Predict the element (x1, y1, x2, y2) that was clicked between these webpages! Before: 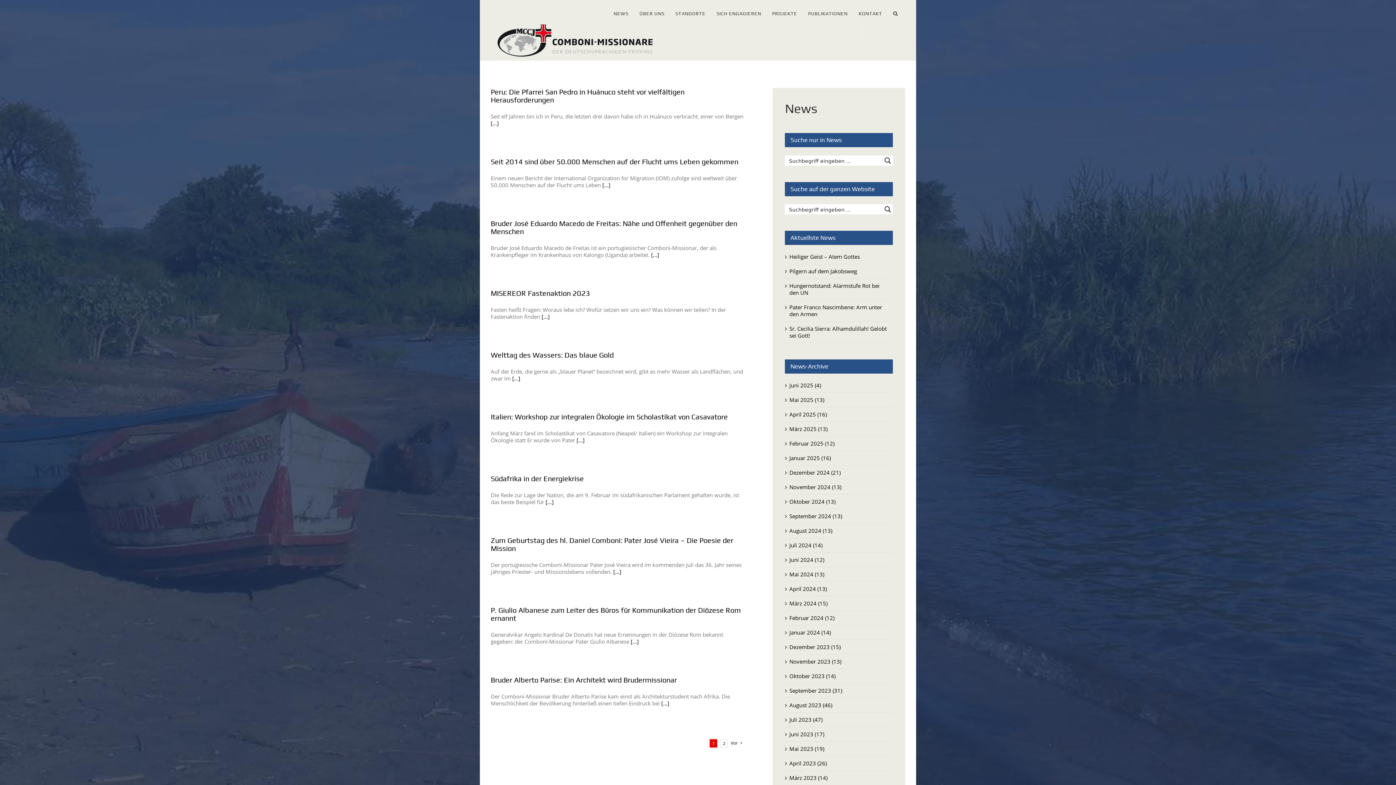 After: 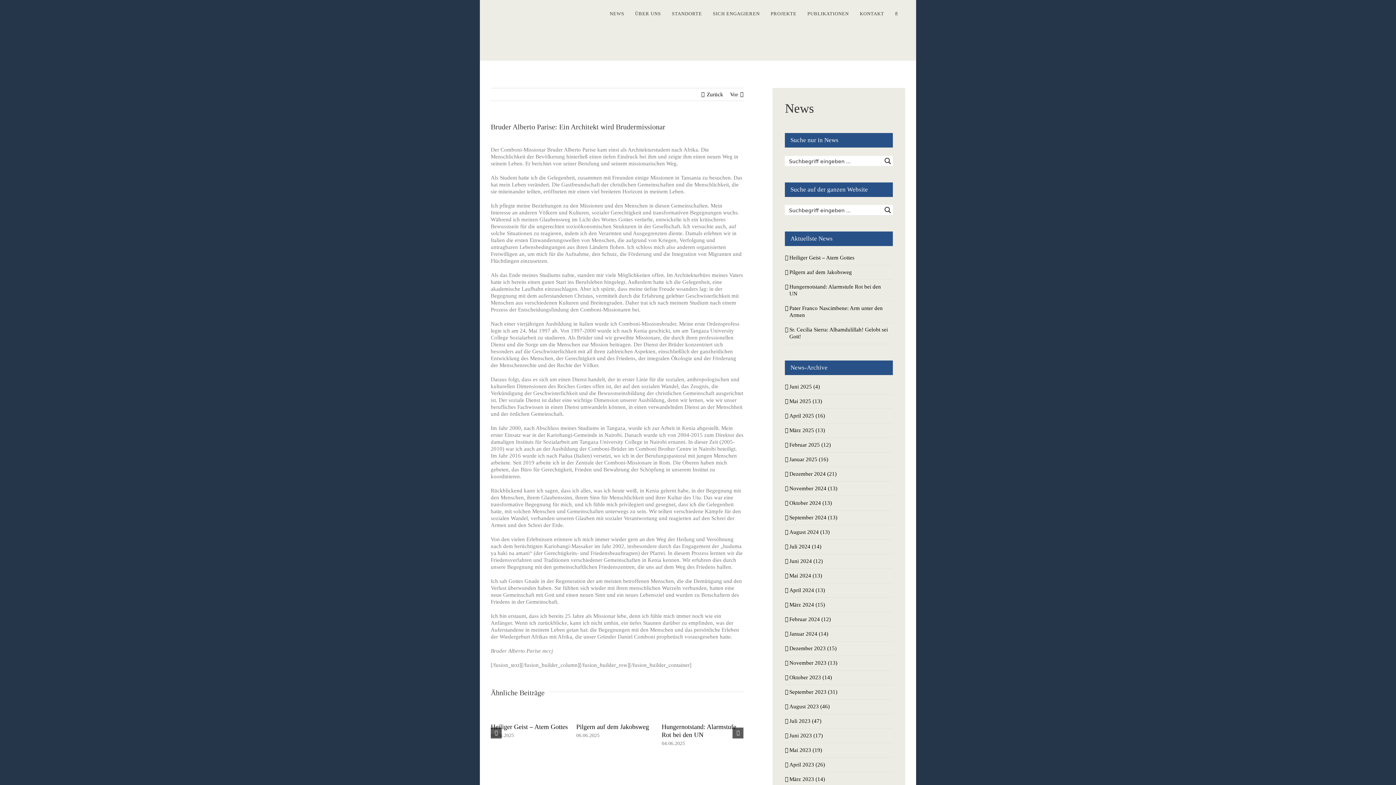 Action: bbox: (490, 676, 677, 684) label: Bruder Alberto Parise: Ein Architekt wird Brudermissionar